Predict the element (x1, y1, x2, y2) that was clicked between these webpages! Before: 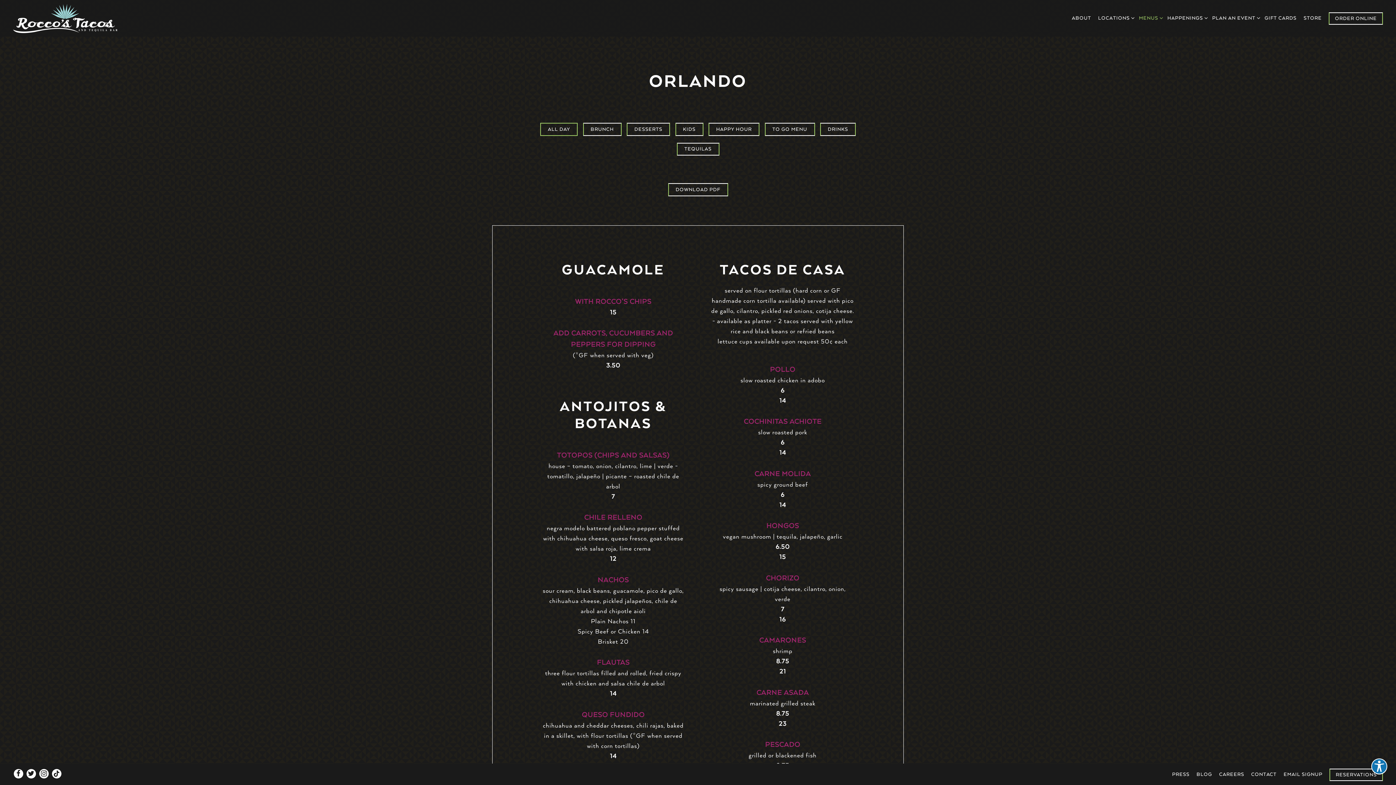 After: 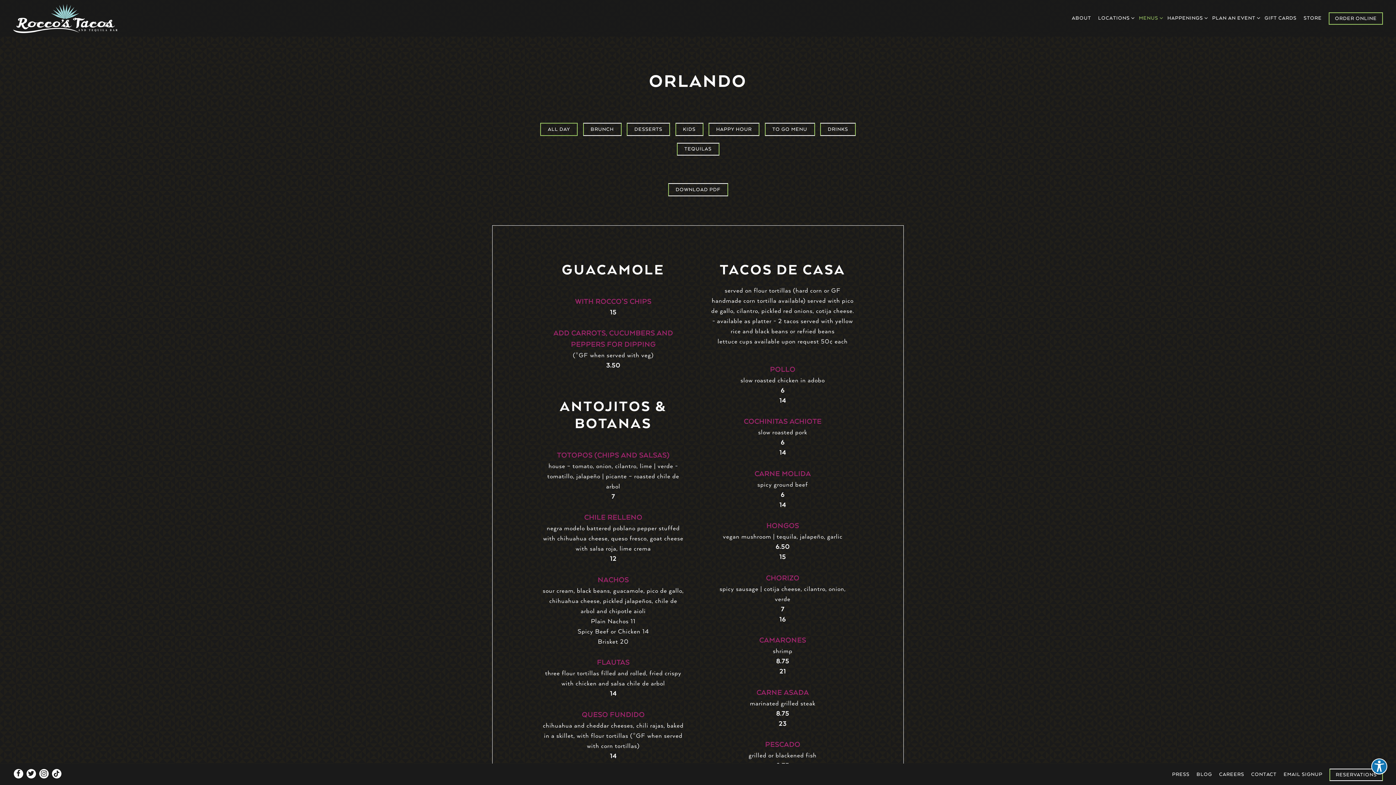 Action: label: ORDER ONLINE bbox: (1329, 12, 1383, 24)